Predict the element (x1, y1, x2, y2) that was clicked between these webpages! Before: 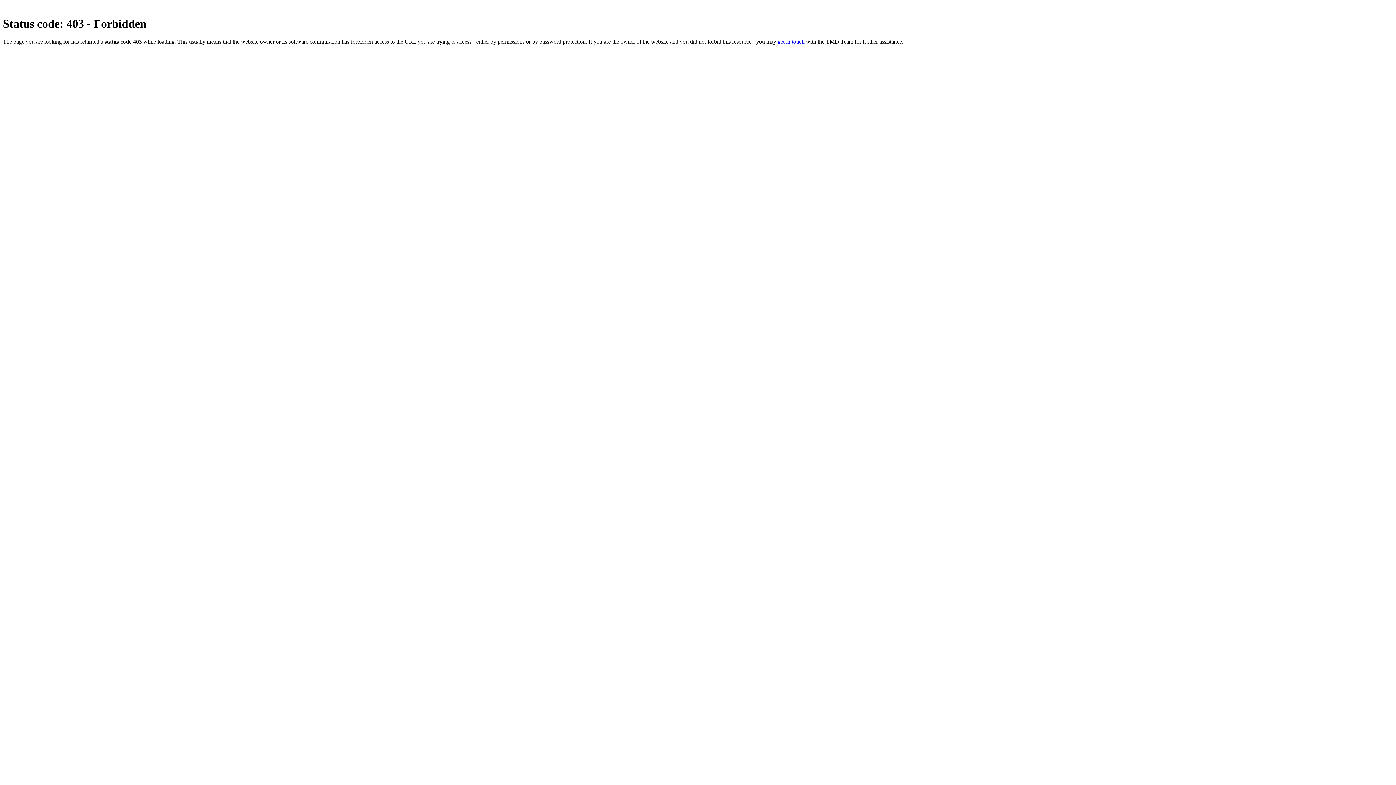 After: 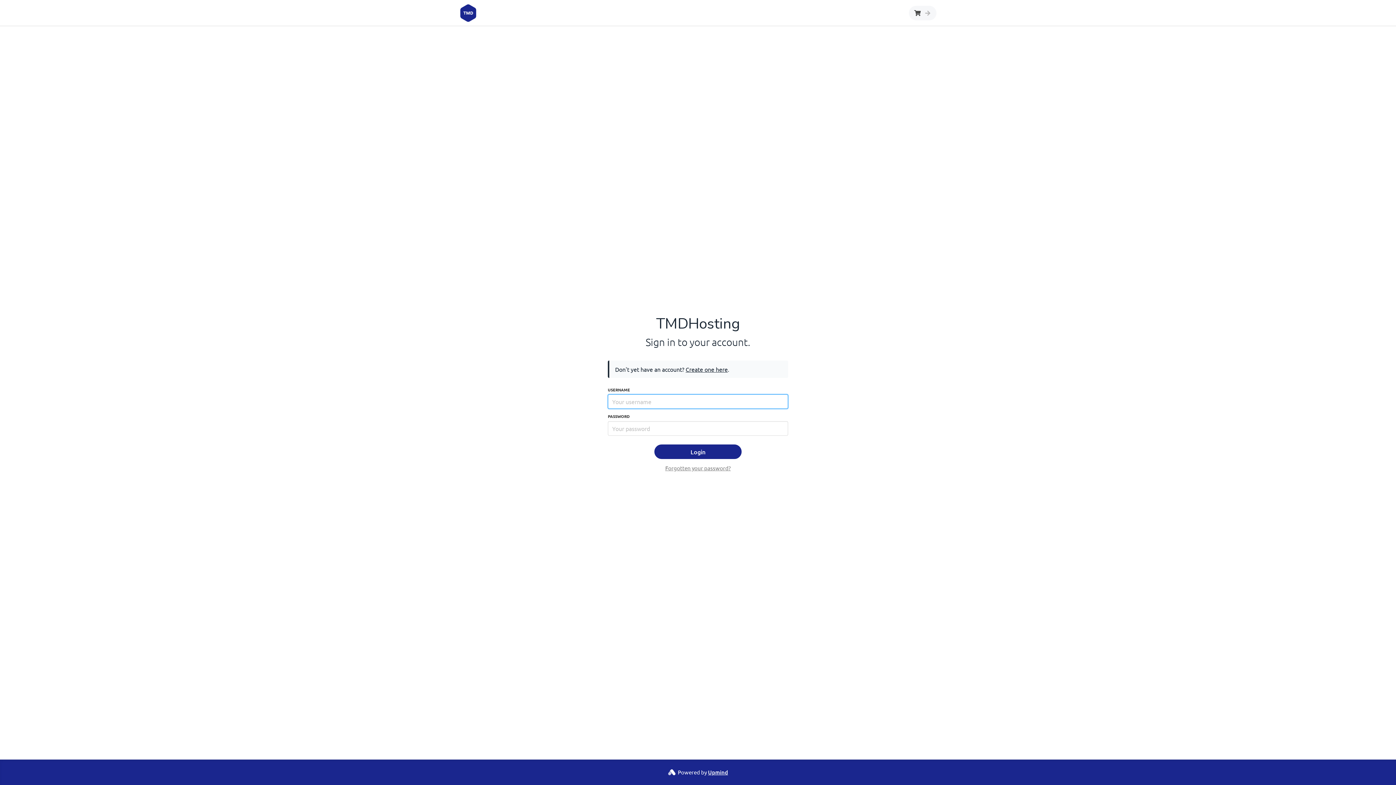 Action: label: get in touch bbox: (777, 38, 804, 44)